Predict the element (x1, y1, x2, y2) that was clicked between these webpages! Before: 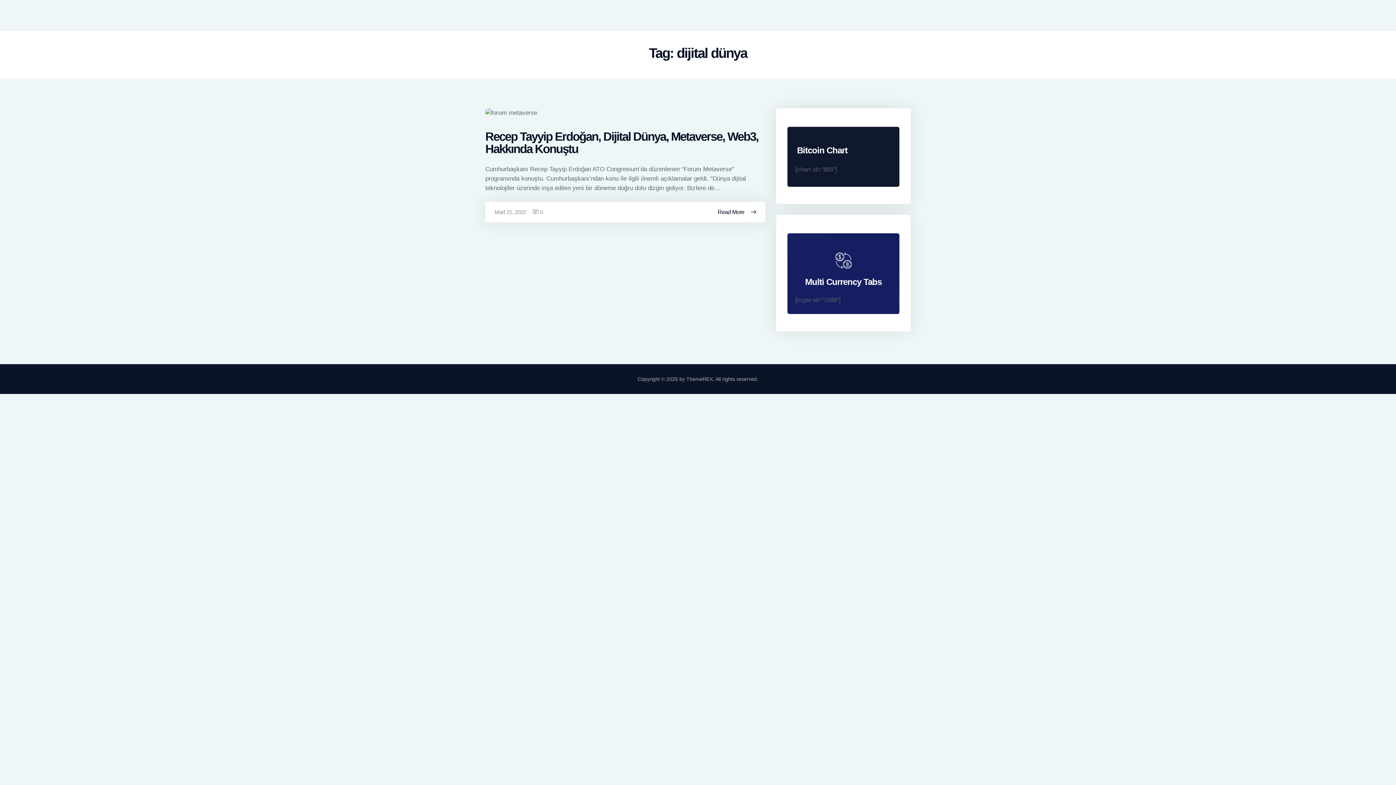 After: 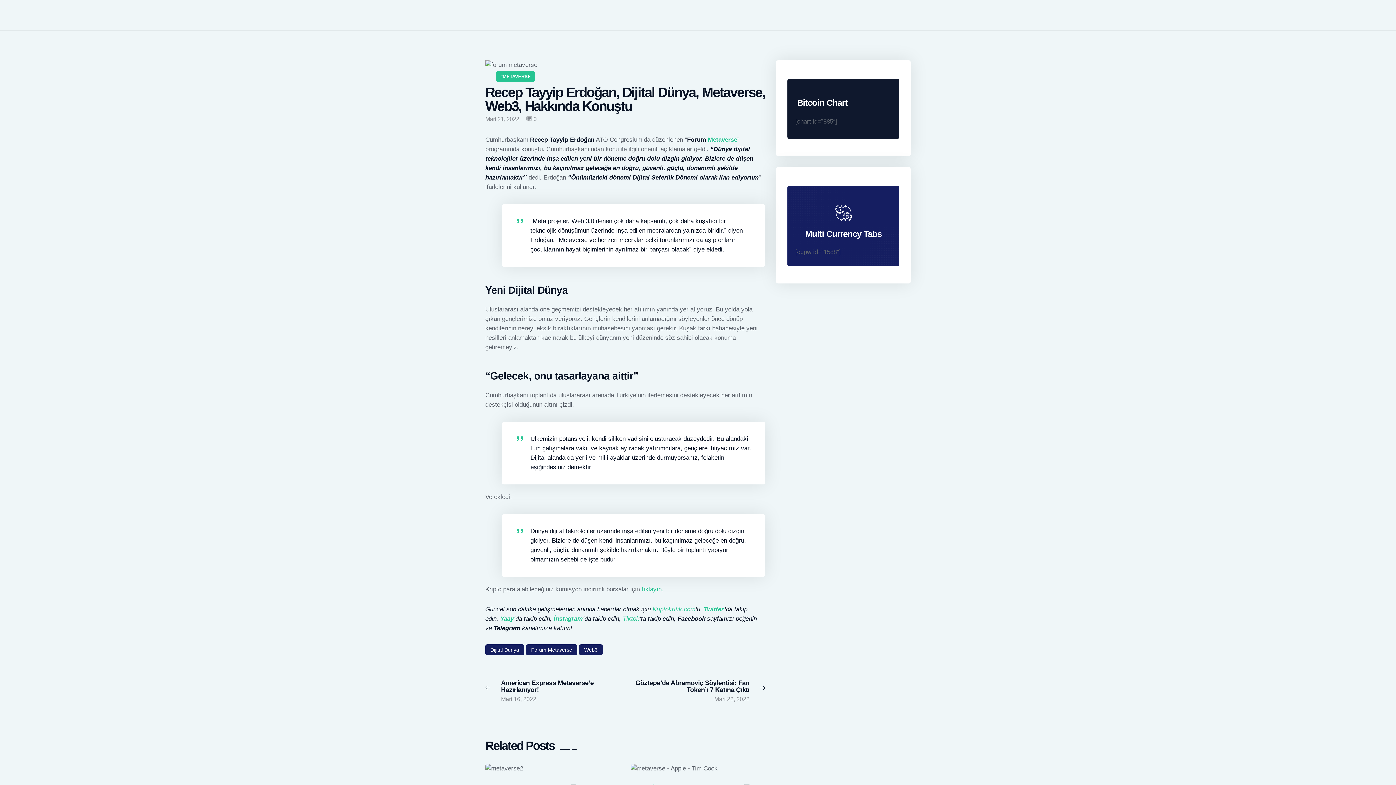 Action: label: Read More bbox: (717, 208, 756, 215)